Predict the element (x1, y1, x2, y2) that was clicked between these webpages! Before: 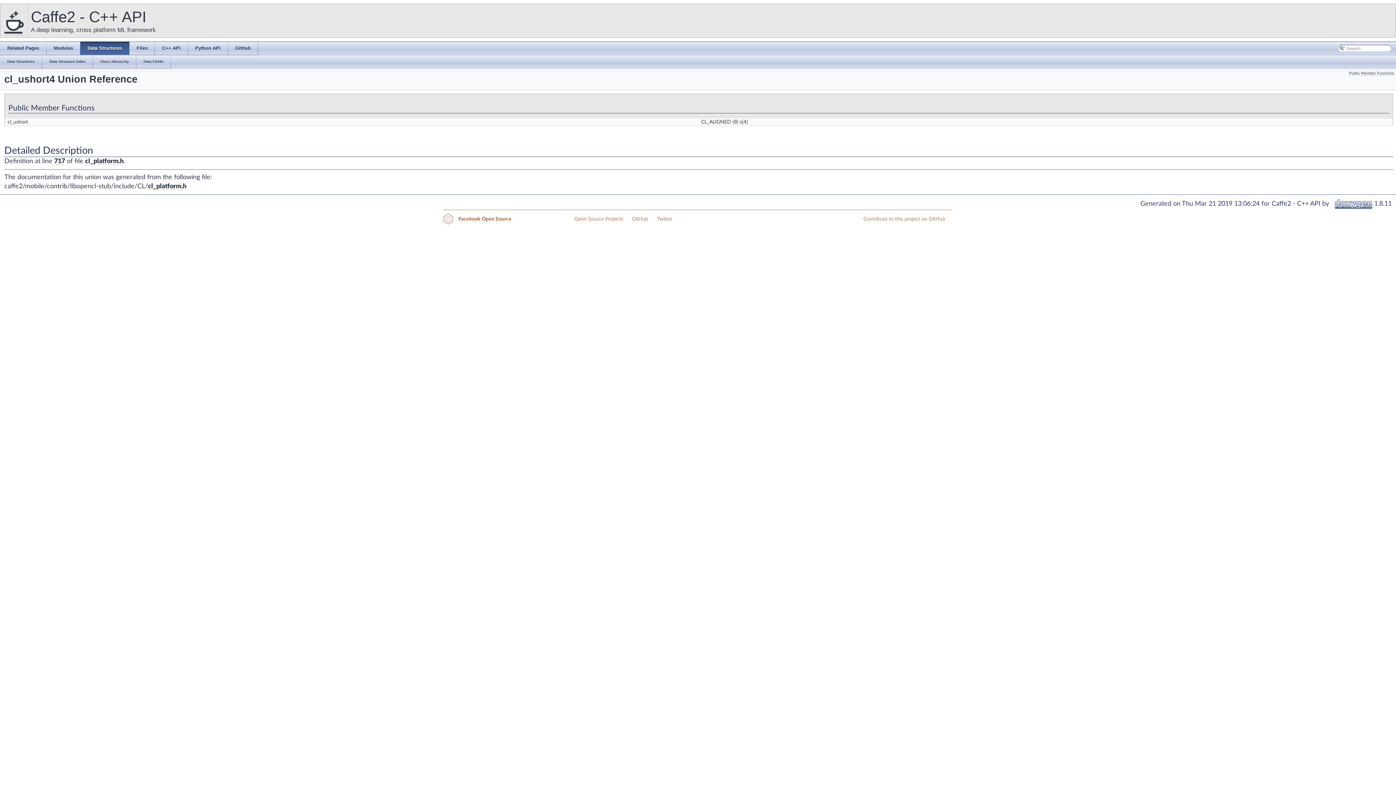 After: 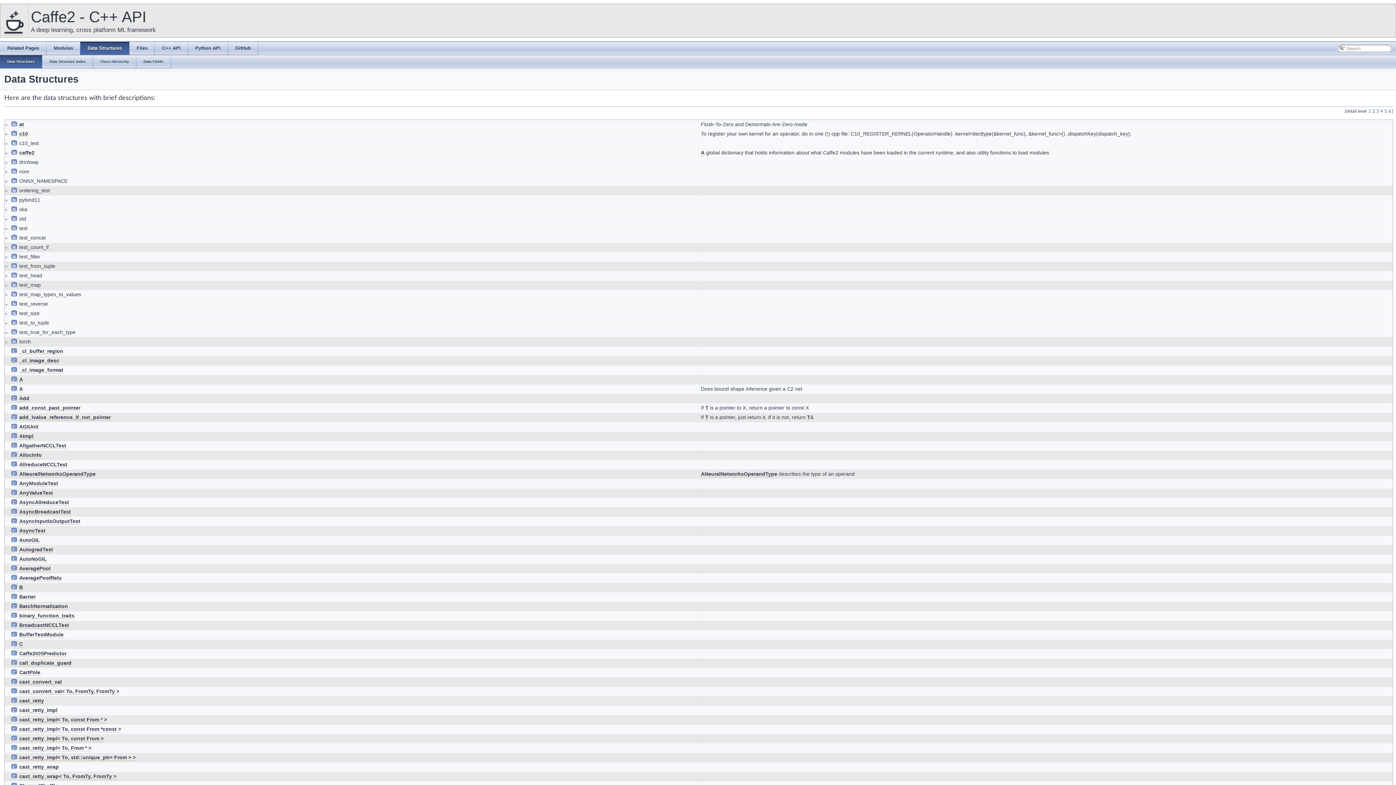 Action: label: Data Structures bbox: (80, 41, 129, 55)